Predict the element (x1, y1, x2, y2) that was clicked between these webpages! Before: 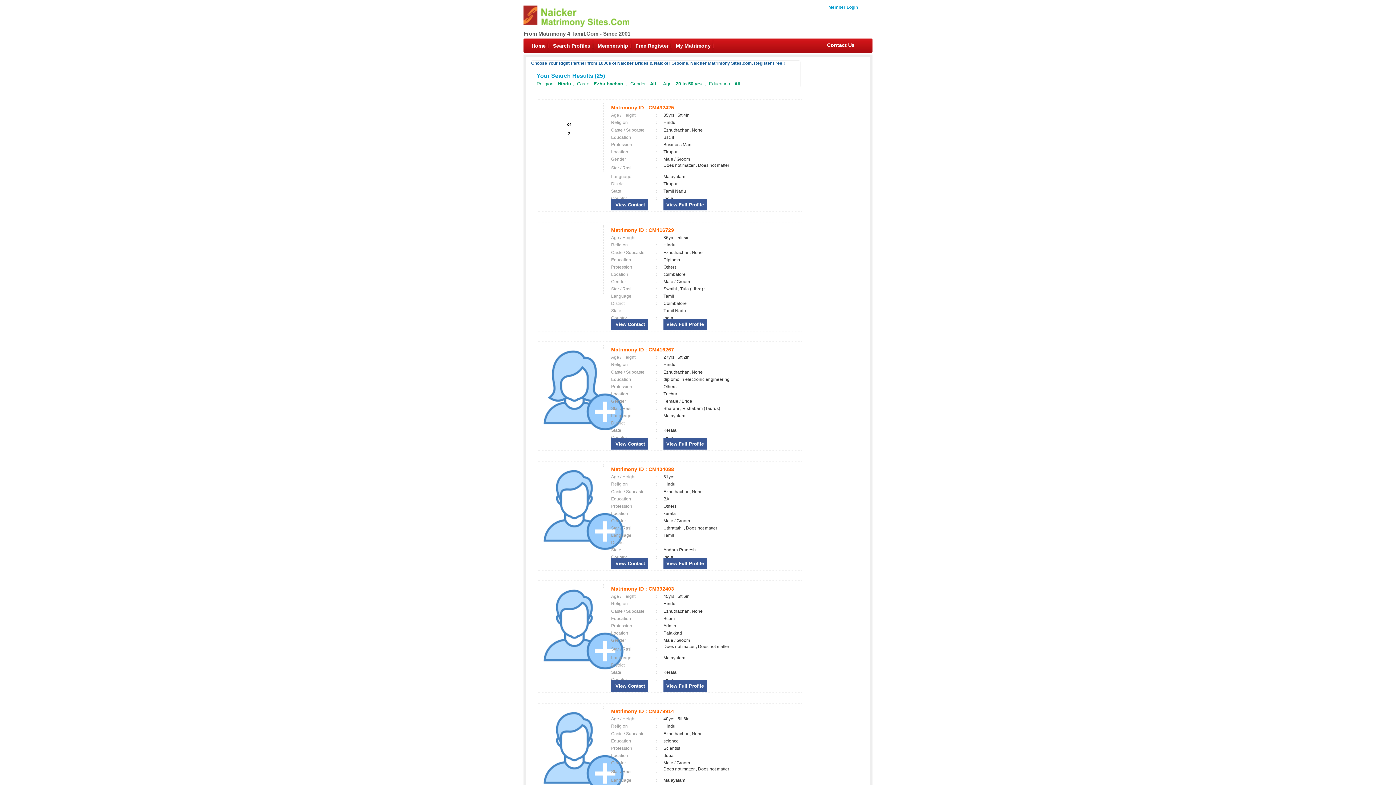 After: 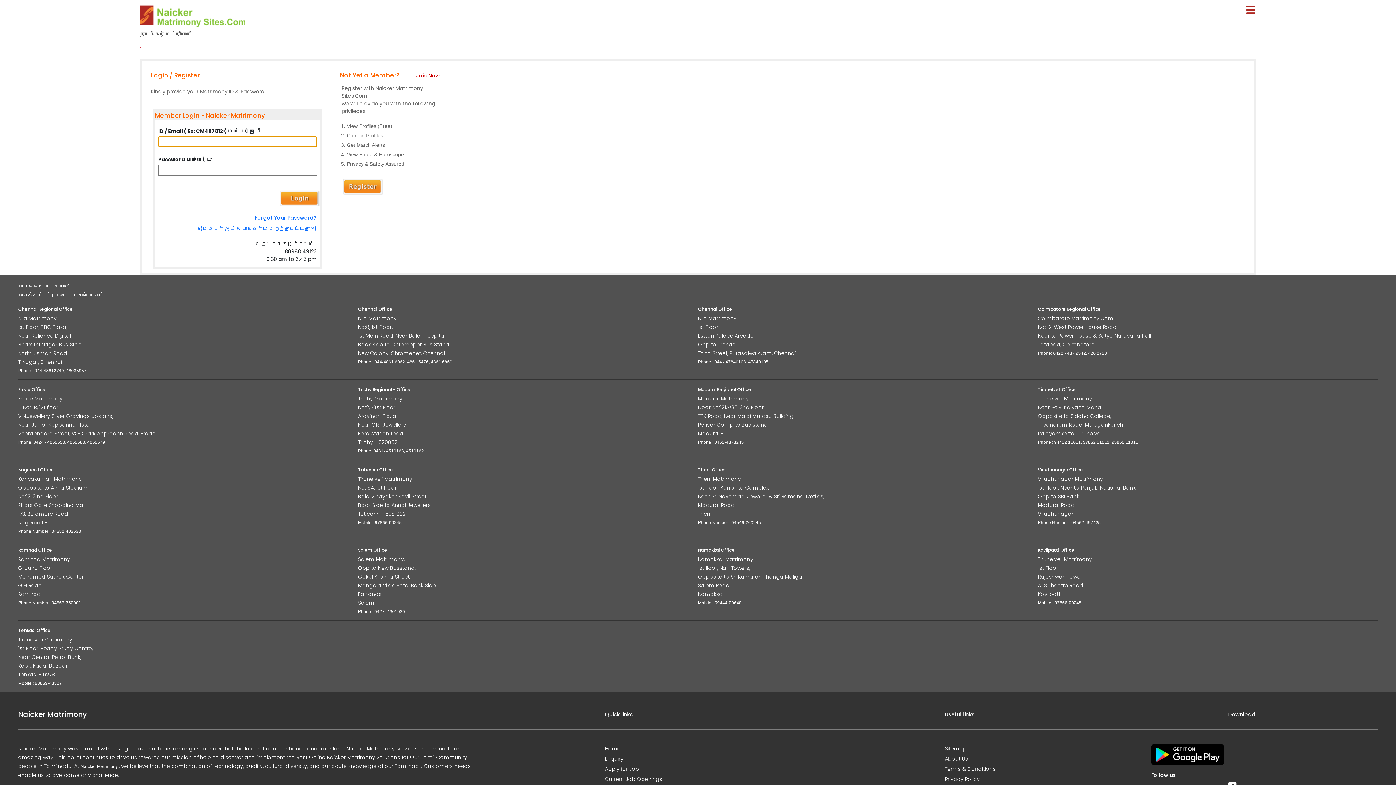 Action: bbox: (828, 4, 858, 9) label: Member Login